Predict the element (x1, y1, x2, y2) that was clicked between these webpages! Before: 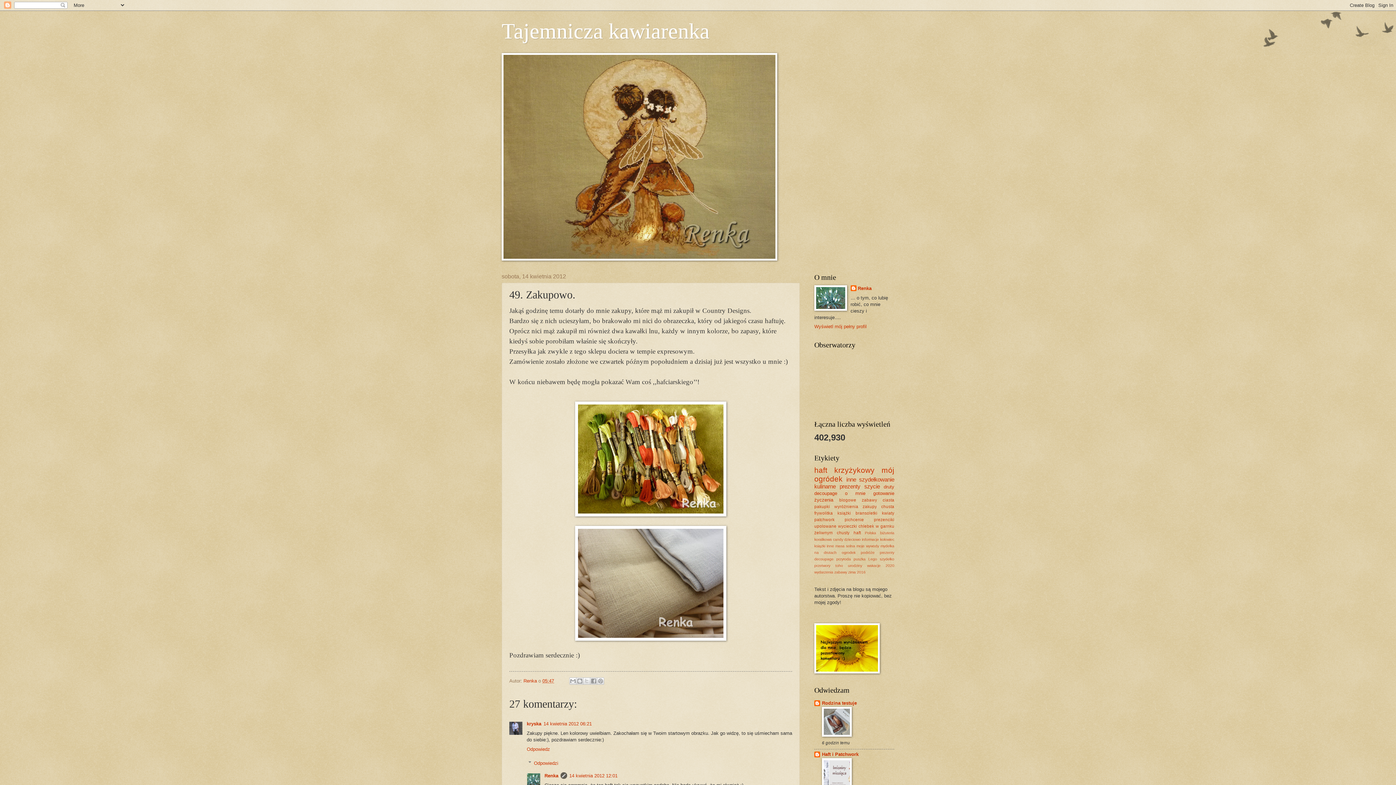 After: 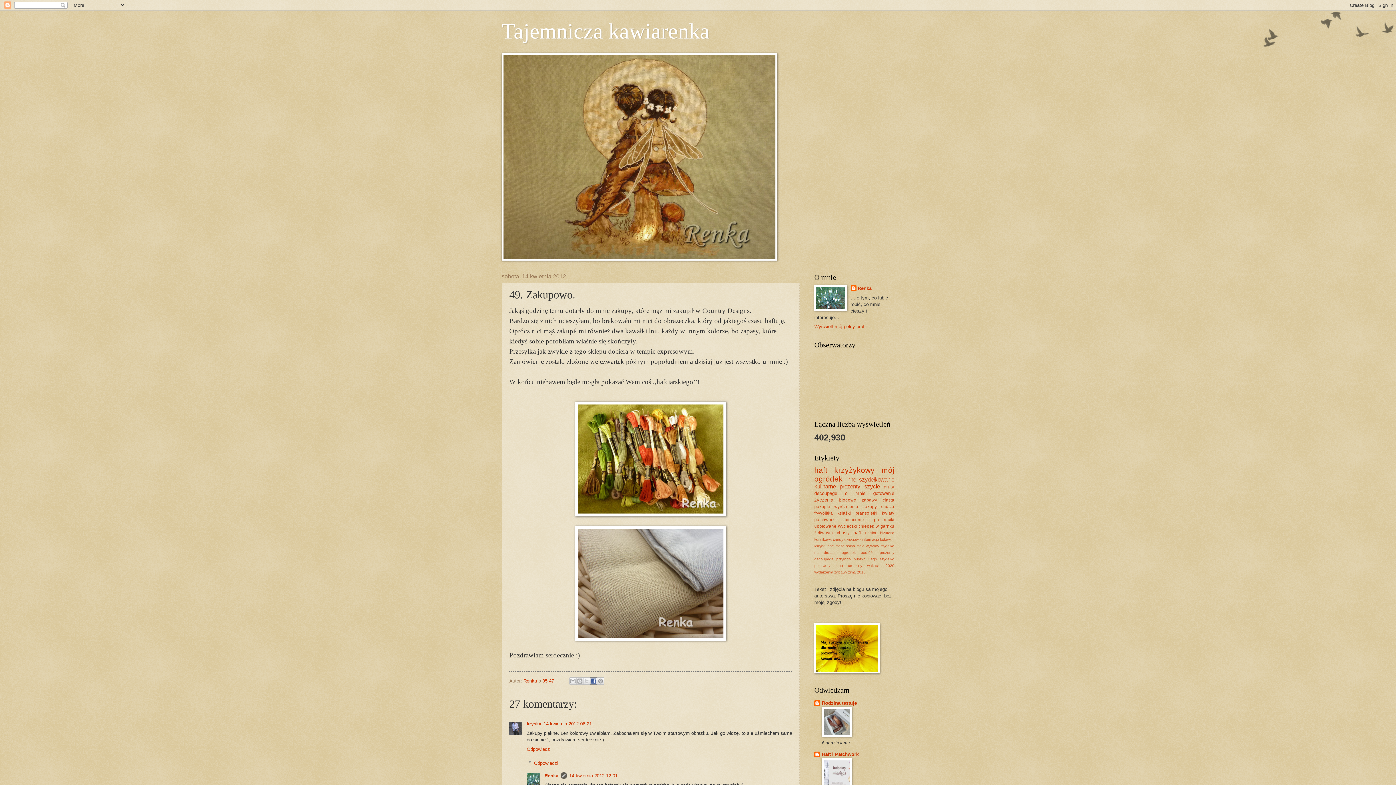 Action: bbox: (590, 677, 597, 685) label: Udostępnij w usłudze Facebook